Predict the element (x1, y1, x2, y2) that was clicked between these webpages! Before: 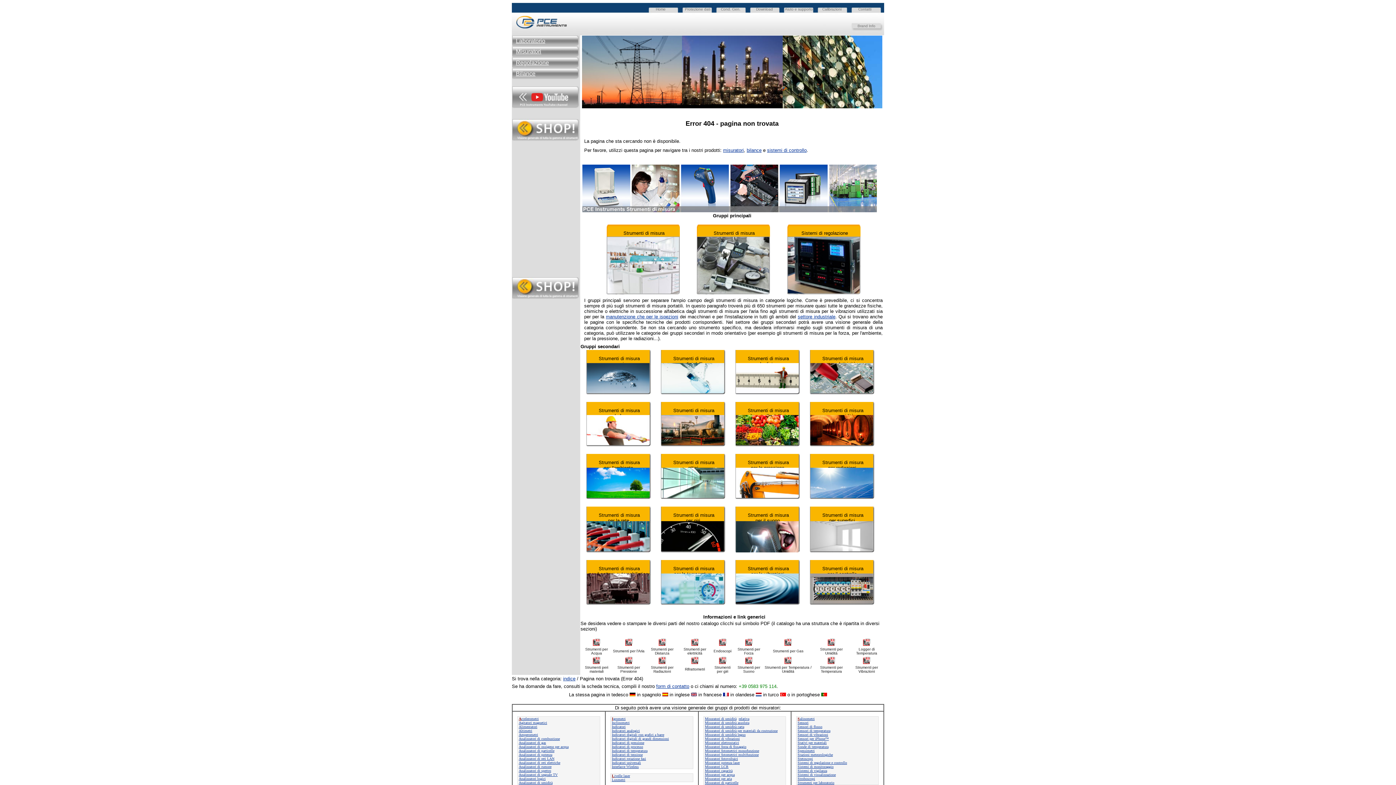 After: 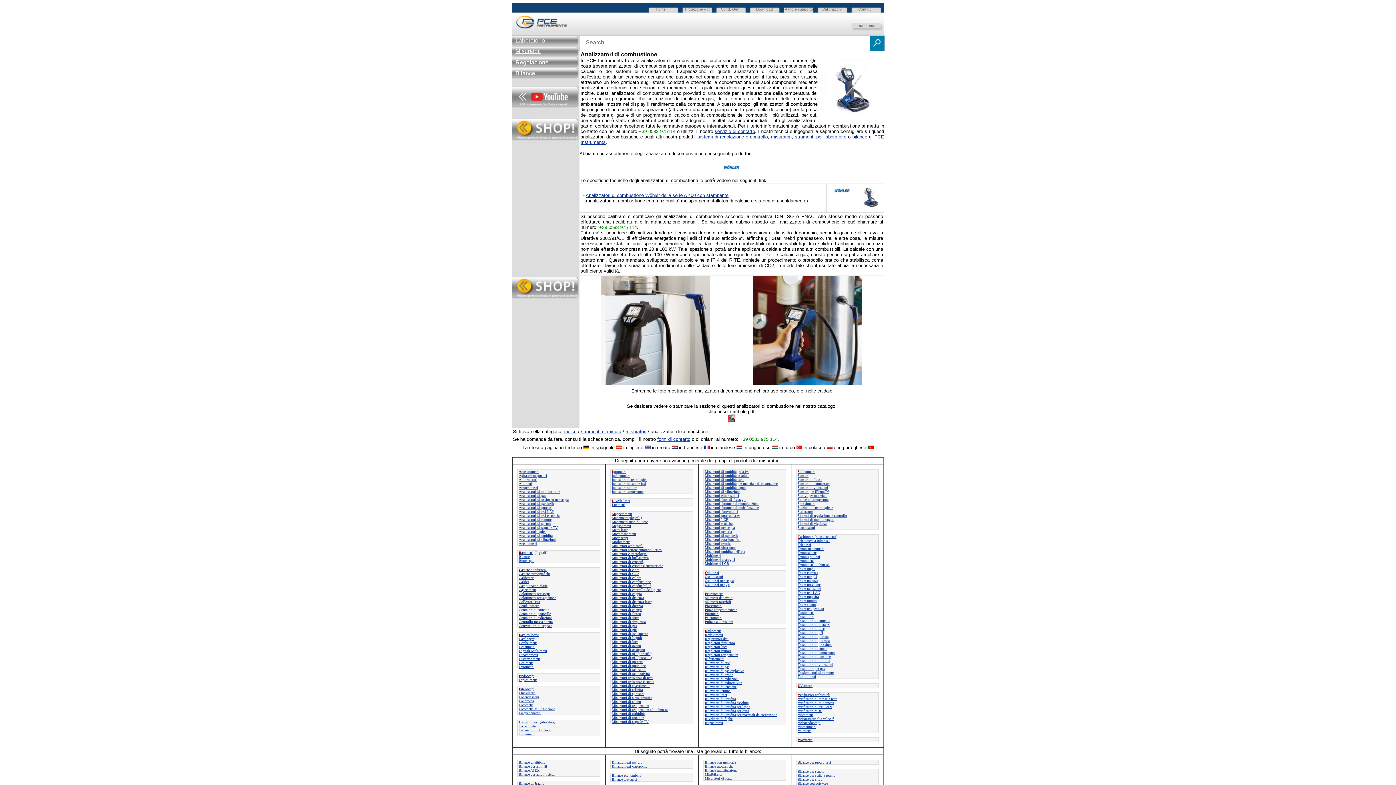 Action: bbox: (518, 737, 560, 741) label: Analizzatori di combustione